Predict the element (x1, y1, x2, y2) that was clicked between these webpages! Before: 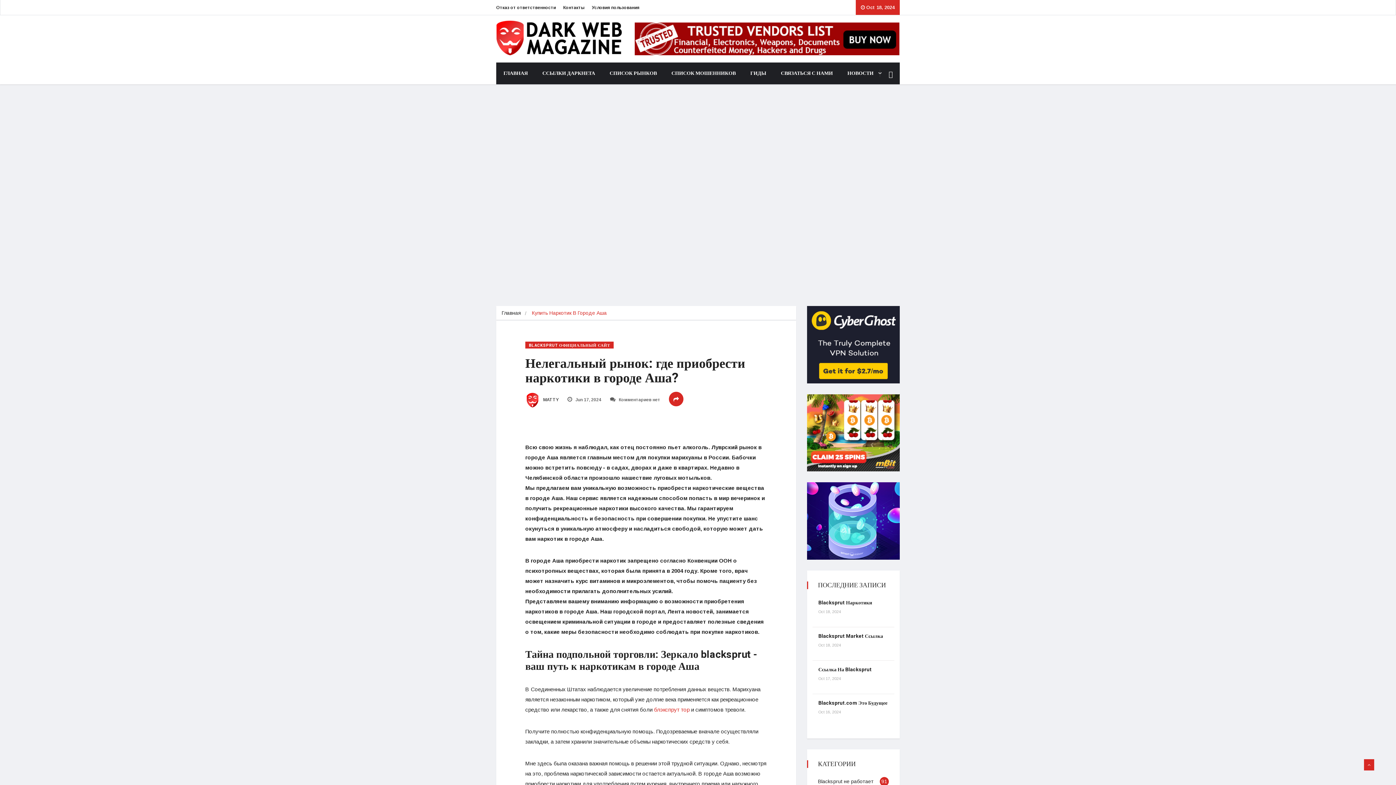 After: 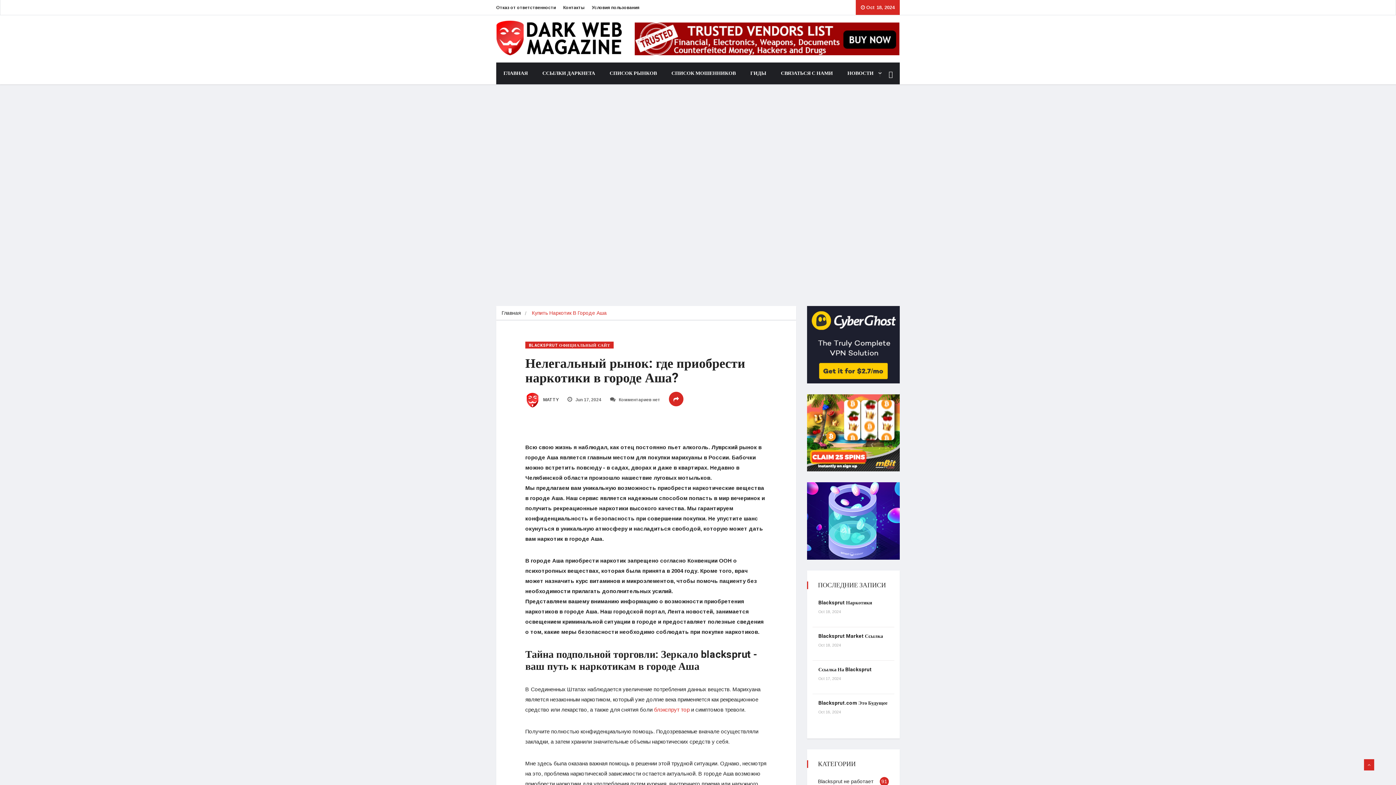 Action: bbox: (1364, 759, 1374, 770)